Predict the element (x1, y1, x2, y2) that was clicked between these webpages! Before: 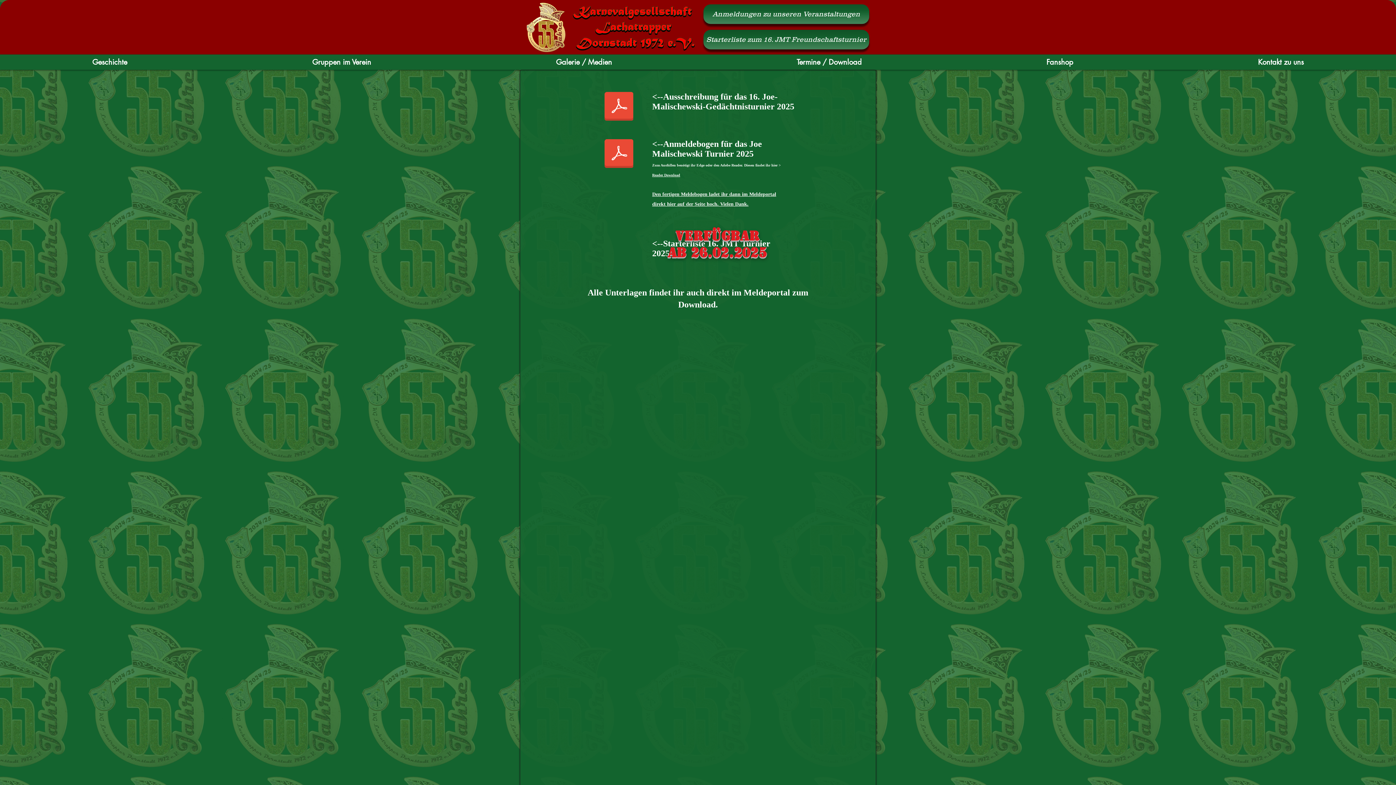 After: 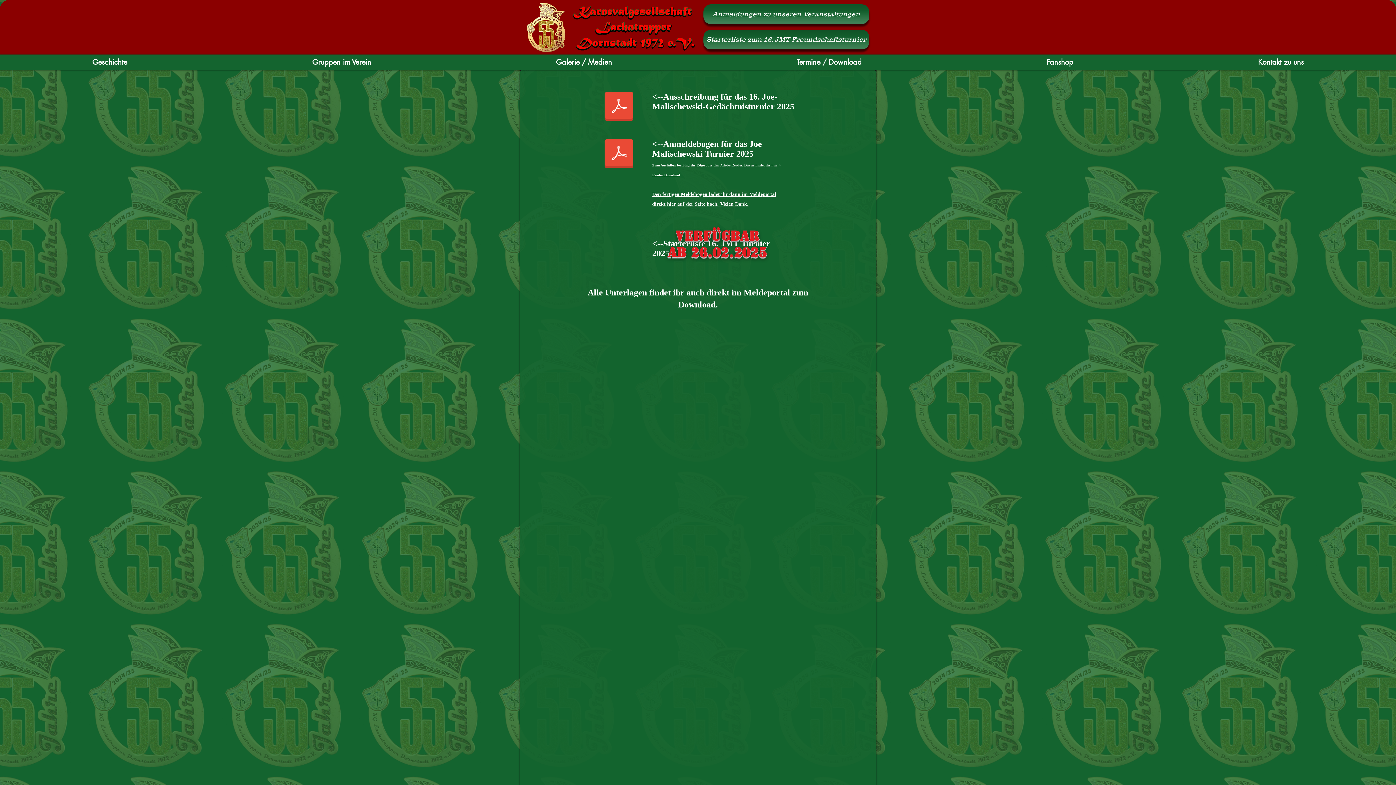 Action: label: Geschichte bbox: (0, 54, 219, 69)